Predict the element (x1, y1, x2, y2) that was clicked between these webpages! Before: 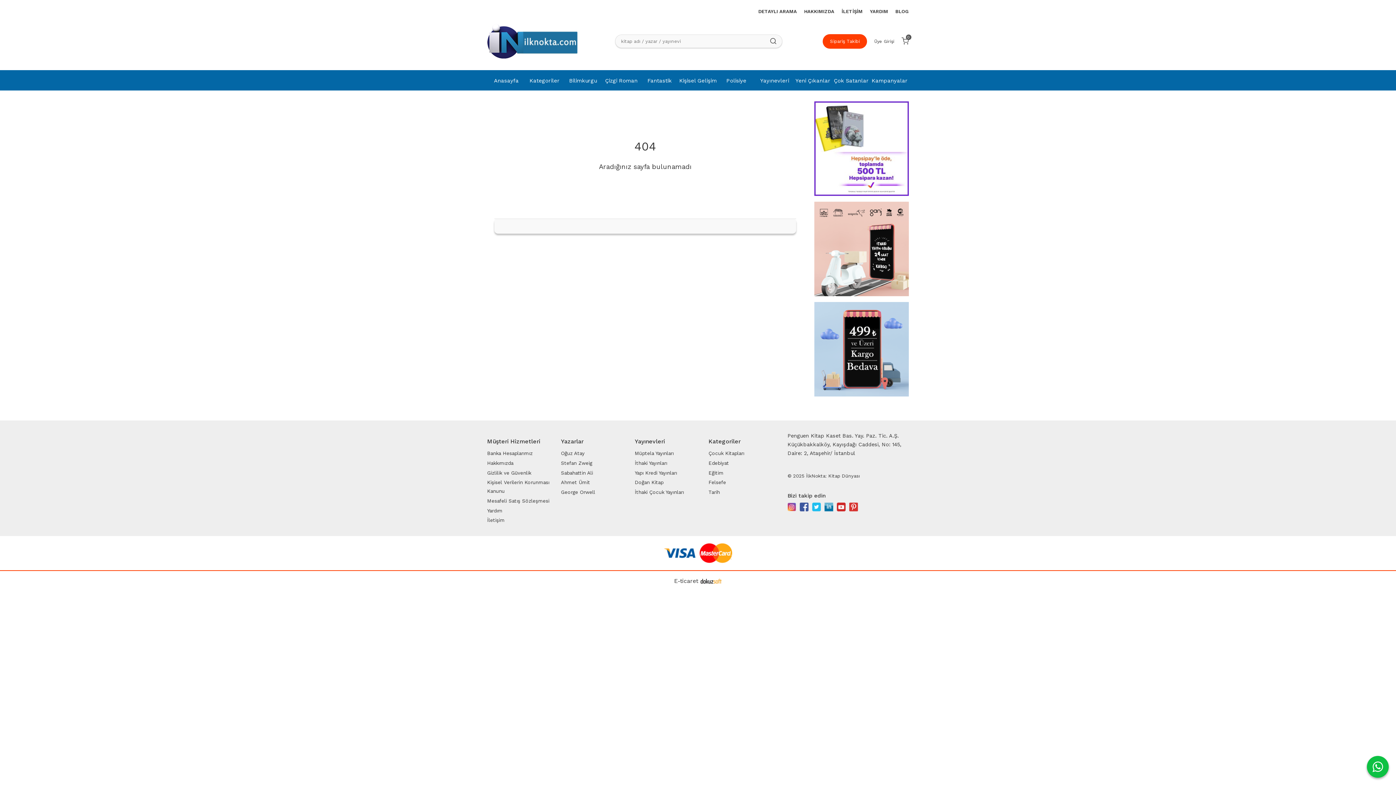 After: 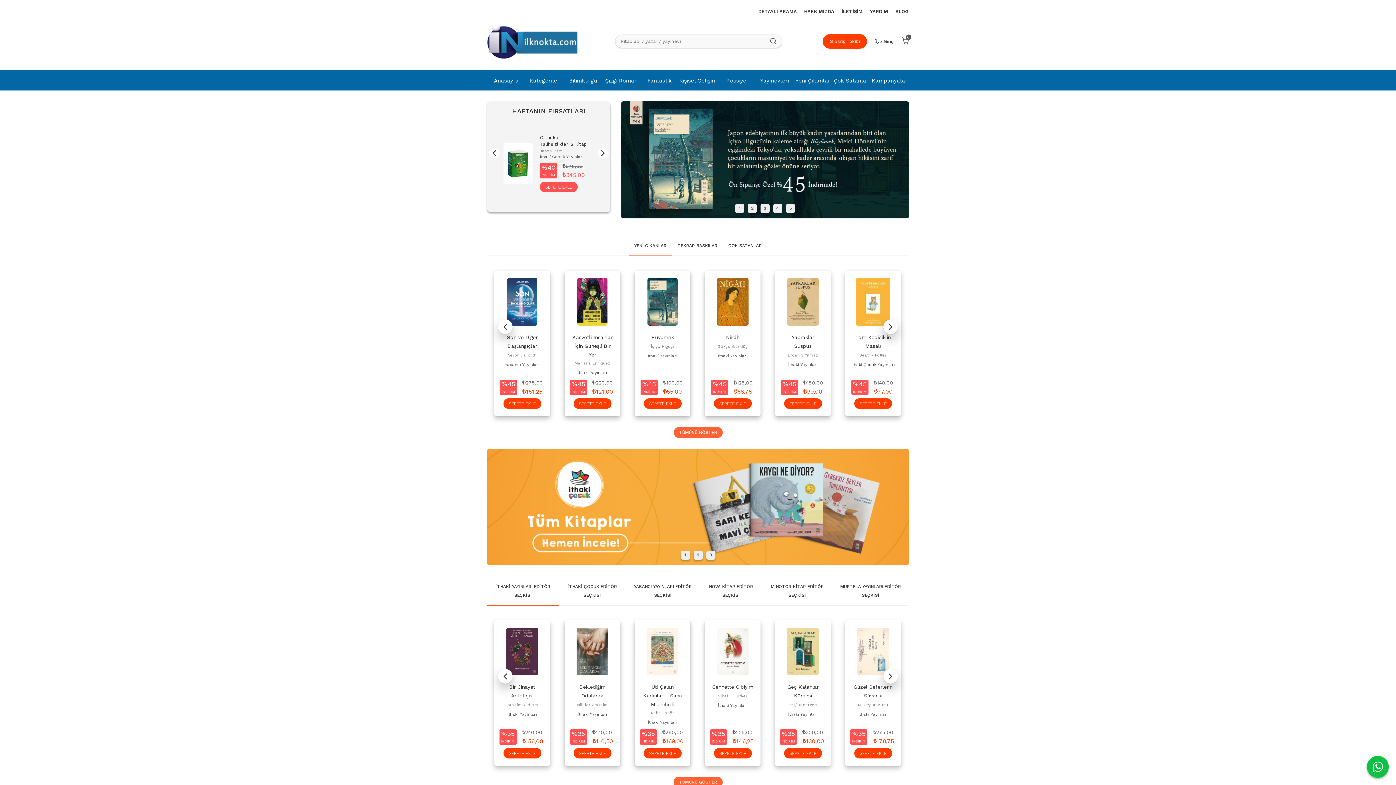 Action: bbox: (679, 71, 717, 91) label: Kişisel Gelişim